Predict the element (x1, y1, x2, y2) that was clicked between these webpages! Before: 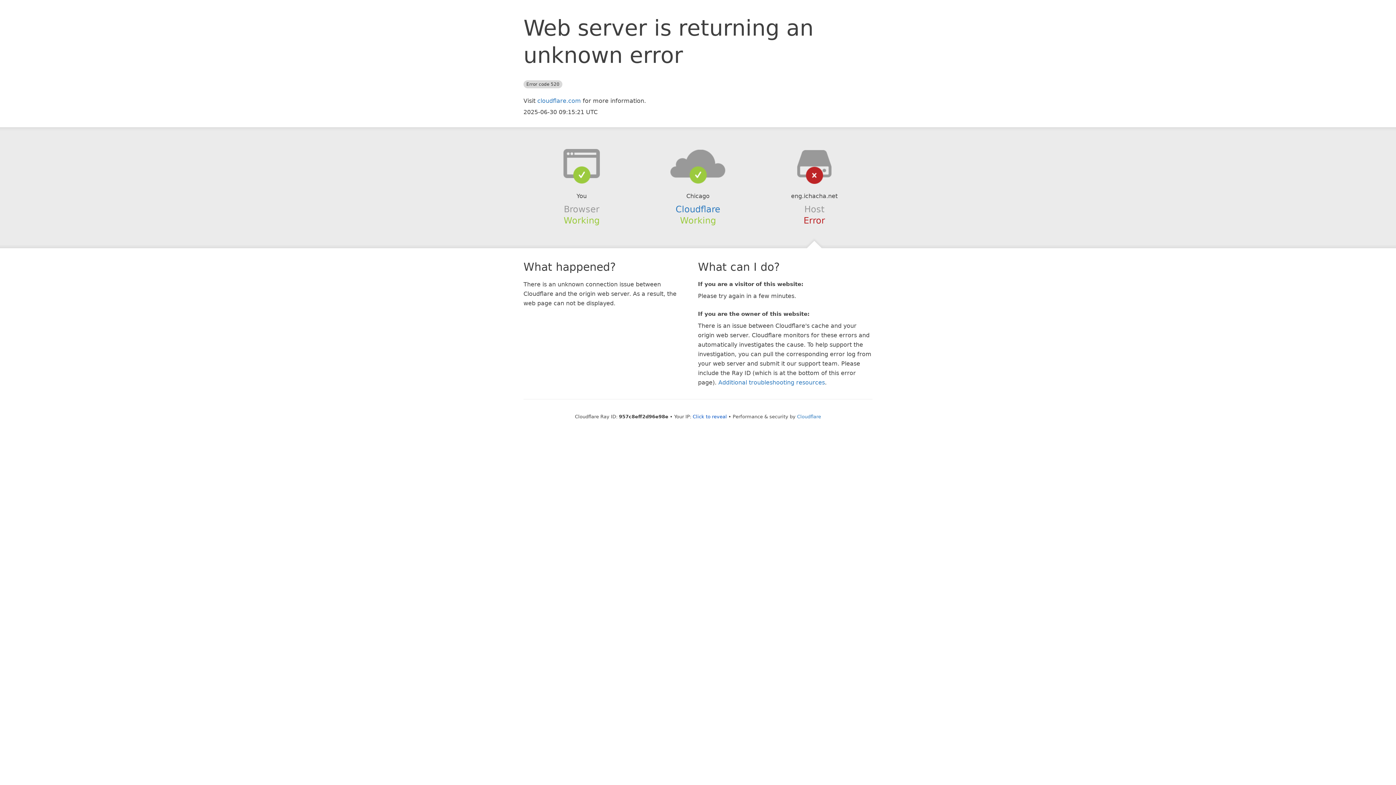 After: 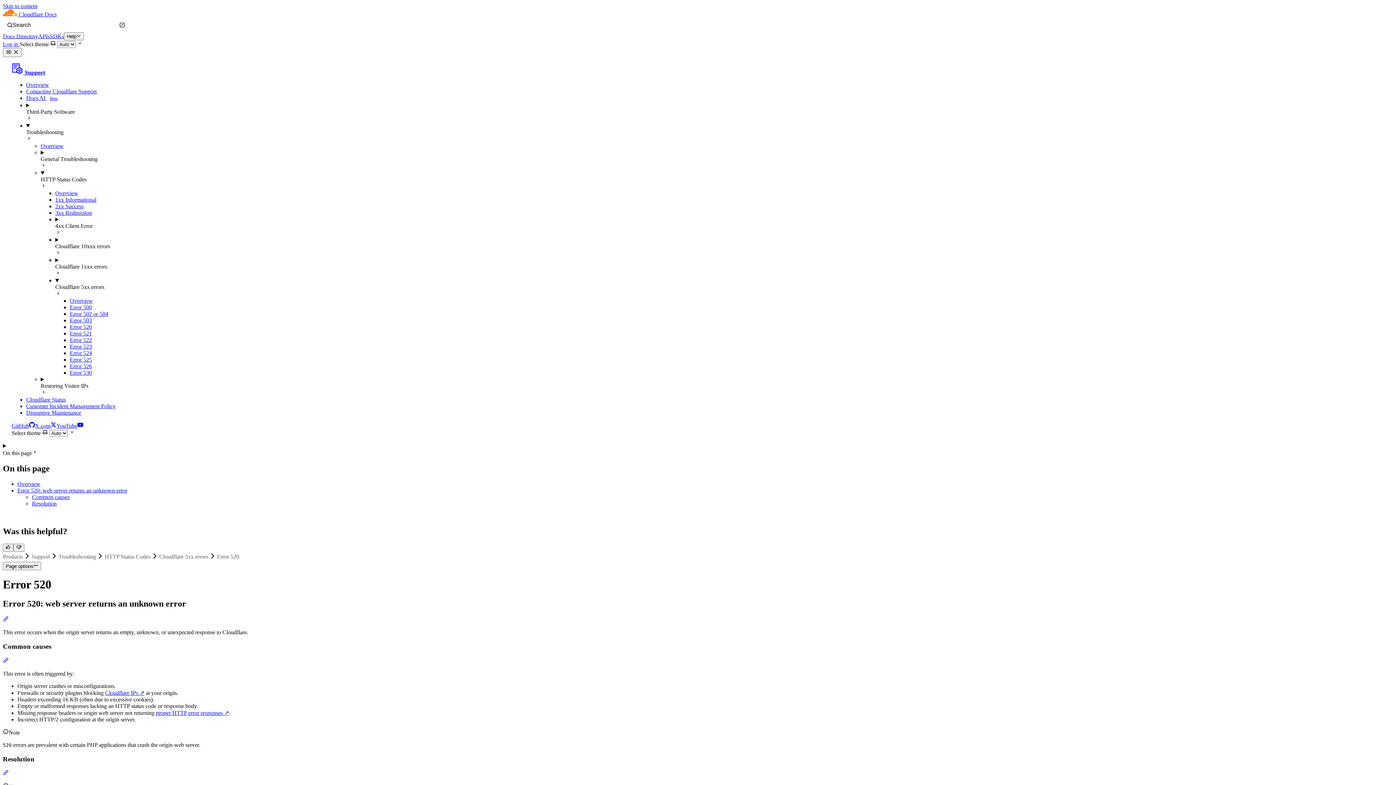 Action: bbox: (718, 379, 825, 386) label: Additional troubleshooting resources